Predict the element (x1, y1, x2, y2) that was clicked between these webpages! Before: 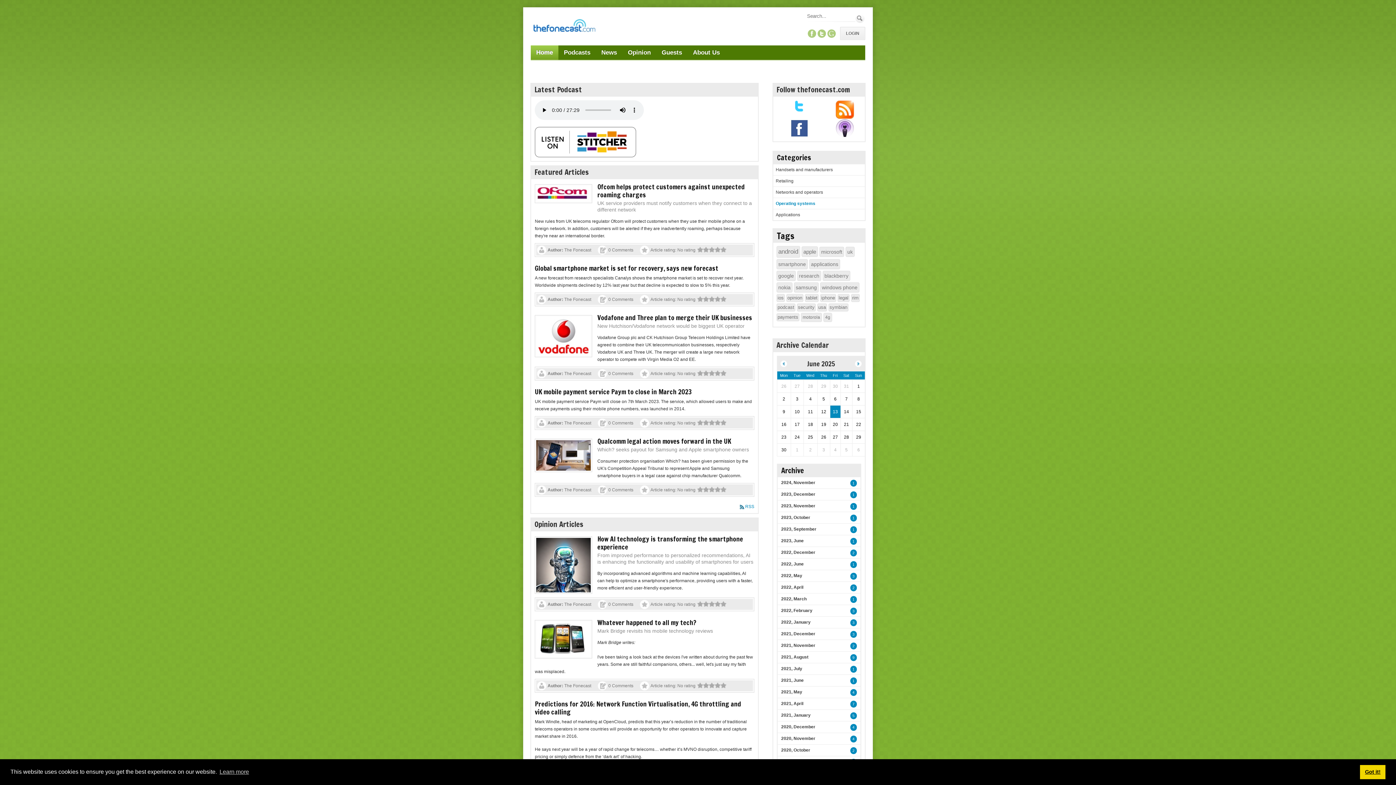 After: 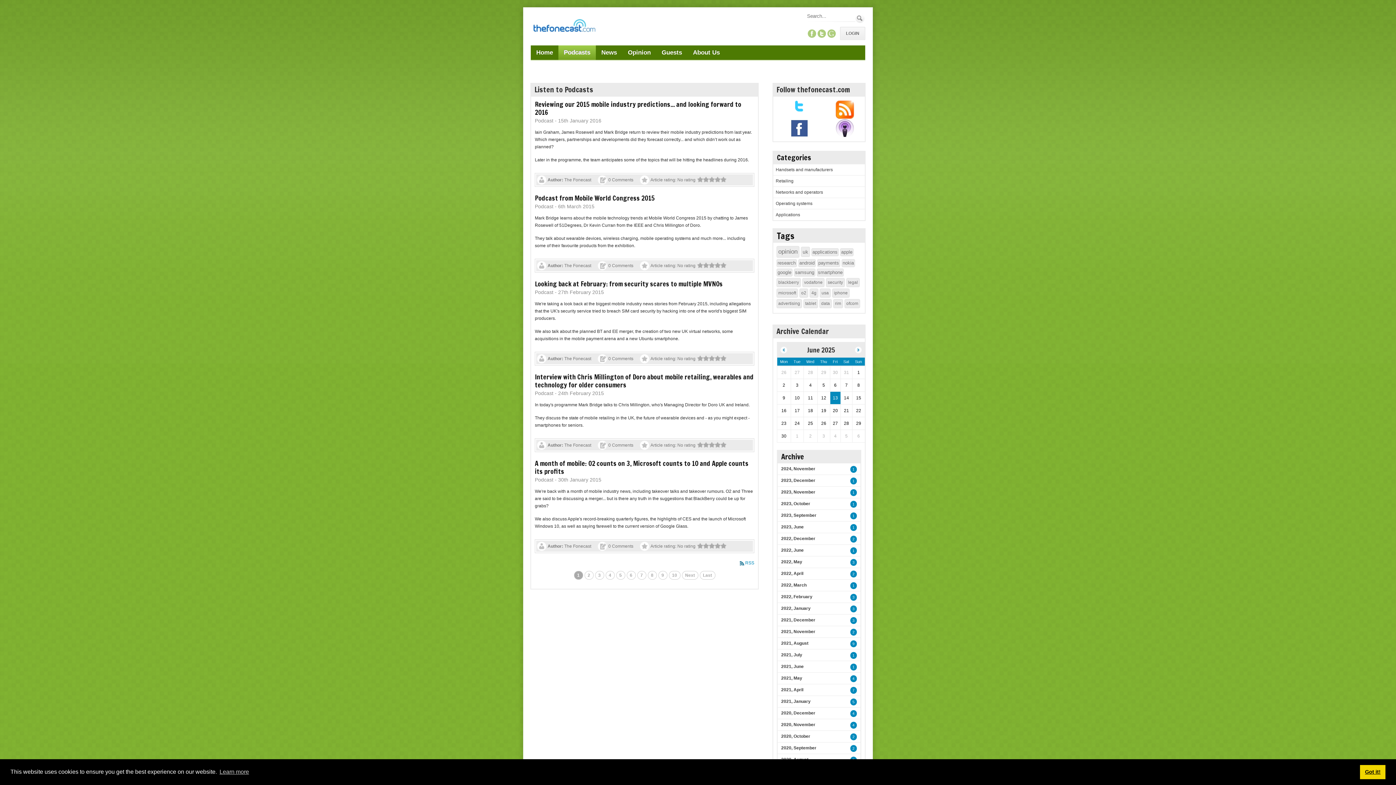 Action: bbox: (558, 45, 596, 60) label: Podcasts